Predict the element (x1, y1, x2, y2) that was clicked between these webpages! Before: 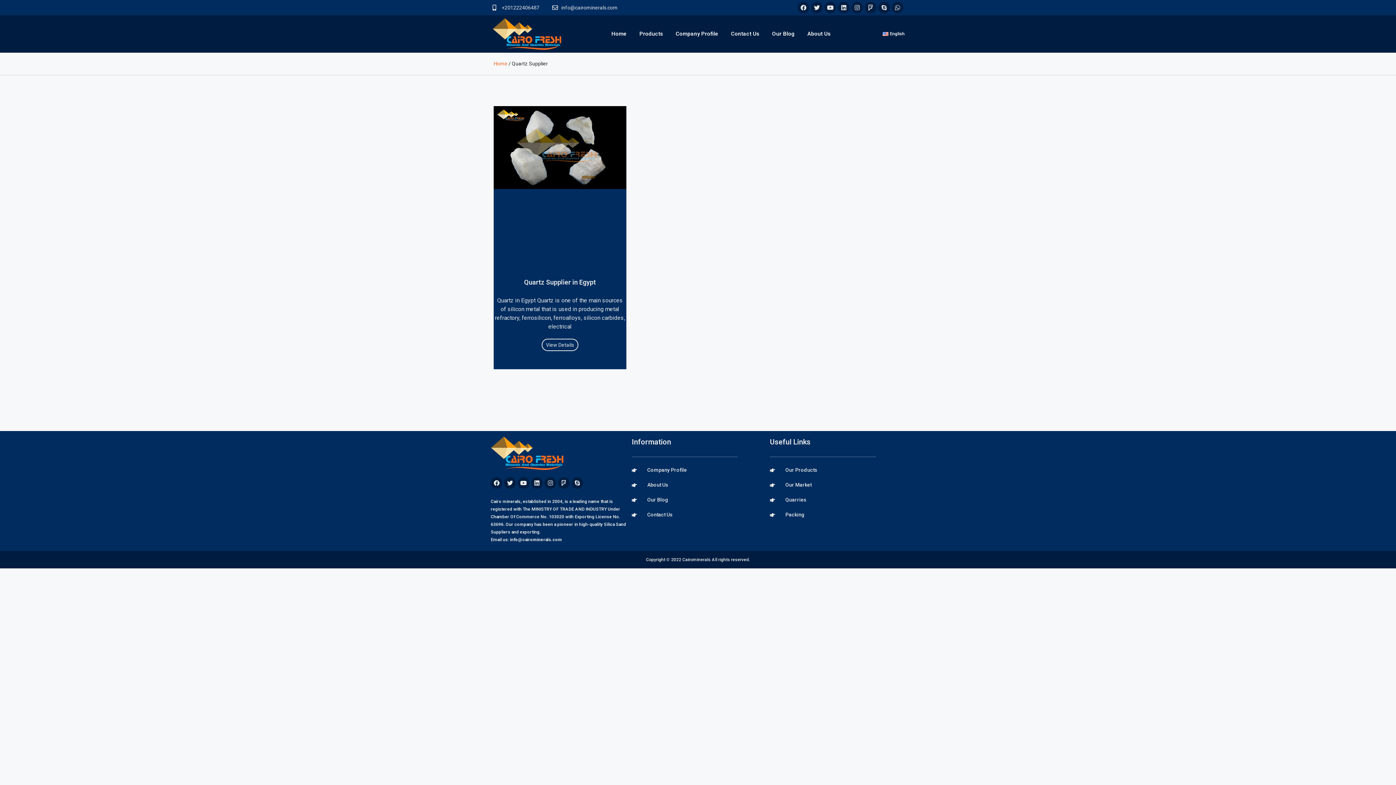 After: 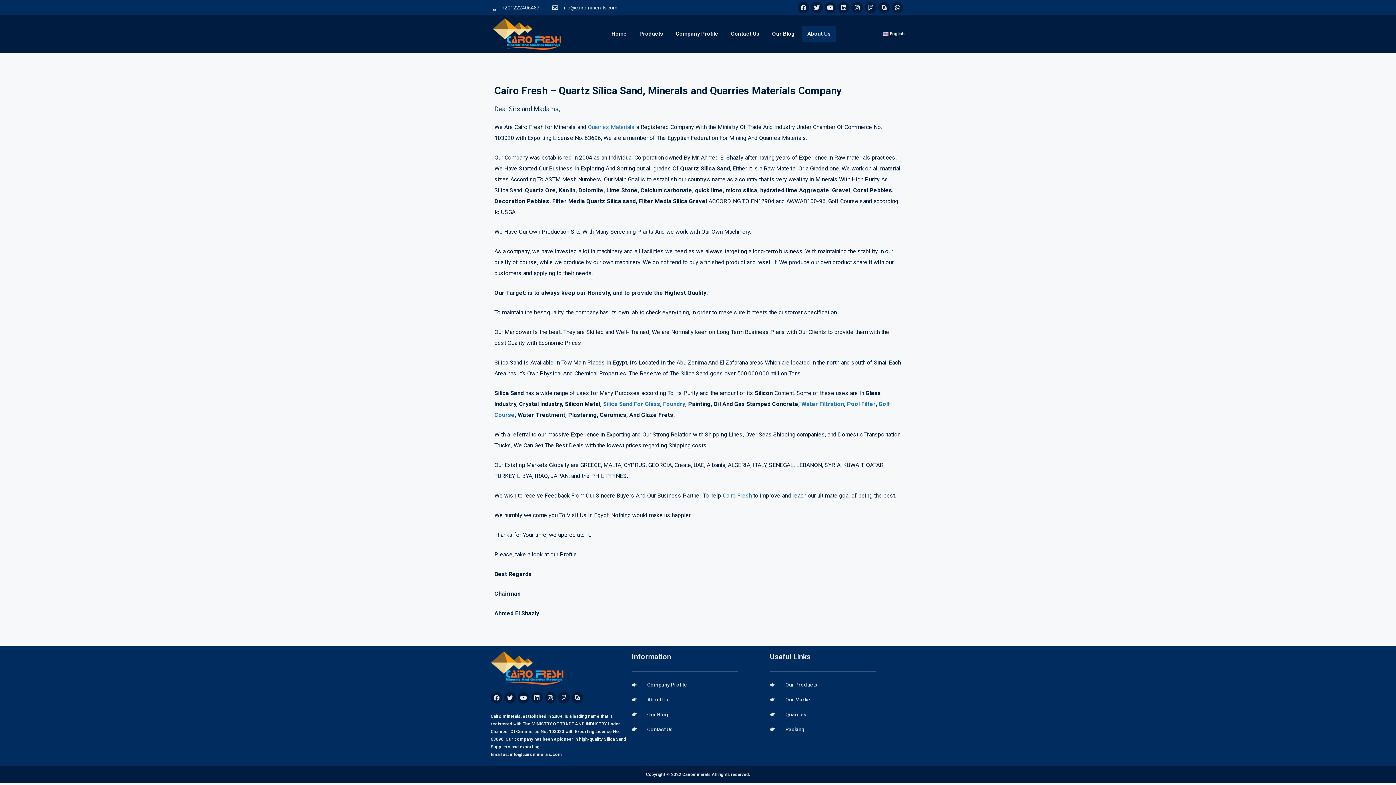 Action: label: About Us bbox: (631, 481, 764, 489)